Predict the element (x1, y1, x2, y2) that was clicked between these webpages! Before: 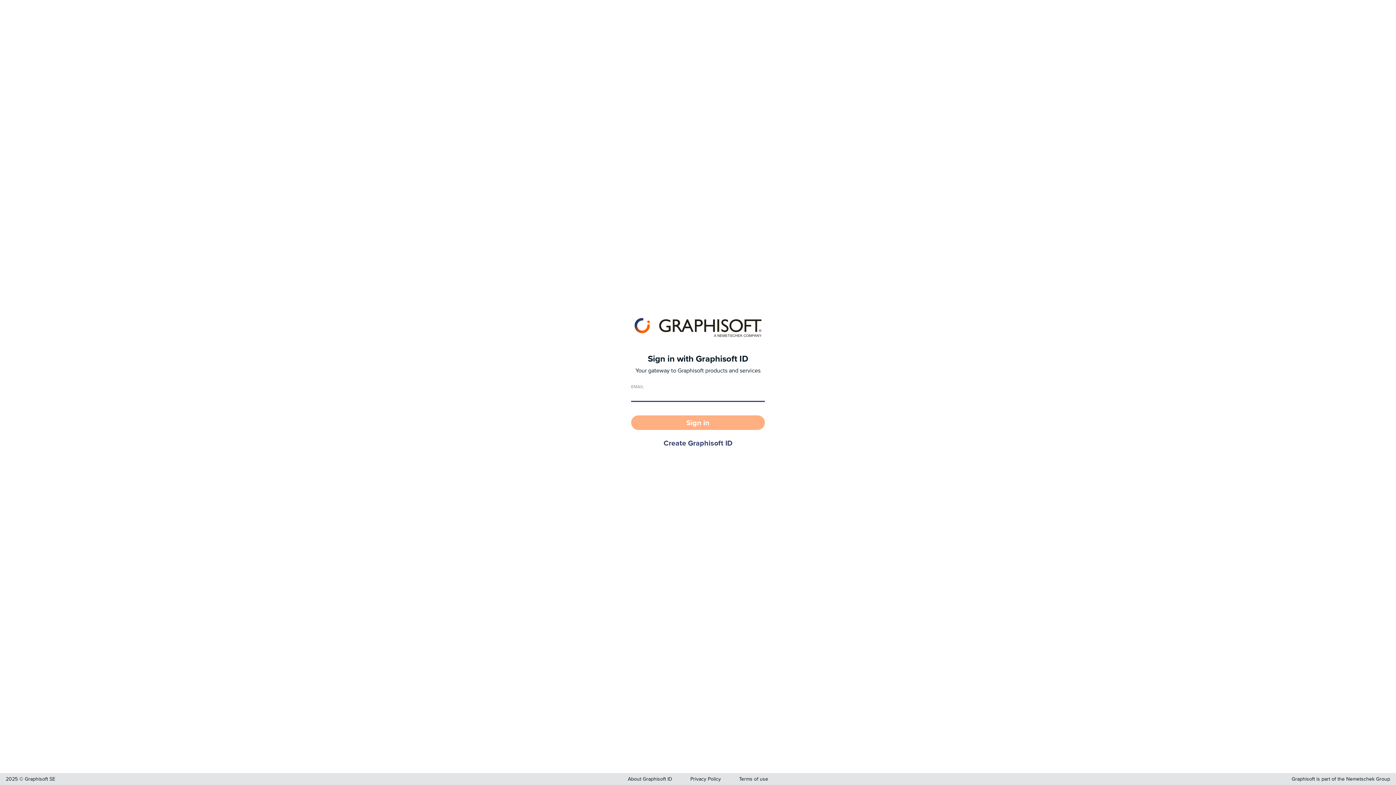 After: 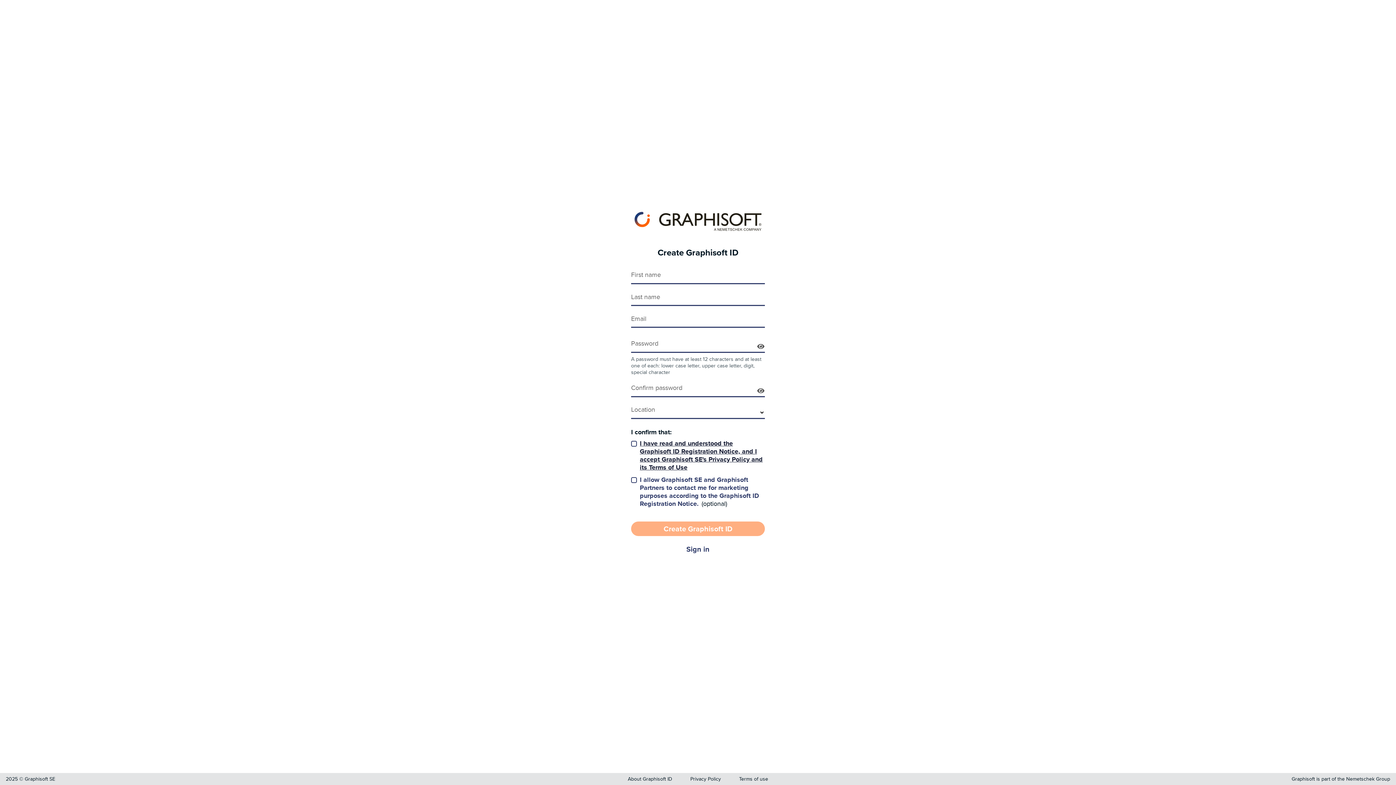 Action: bbox: (631, 436, 765, 451) label: Create Graphisoft ID